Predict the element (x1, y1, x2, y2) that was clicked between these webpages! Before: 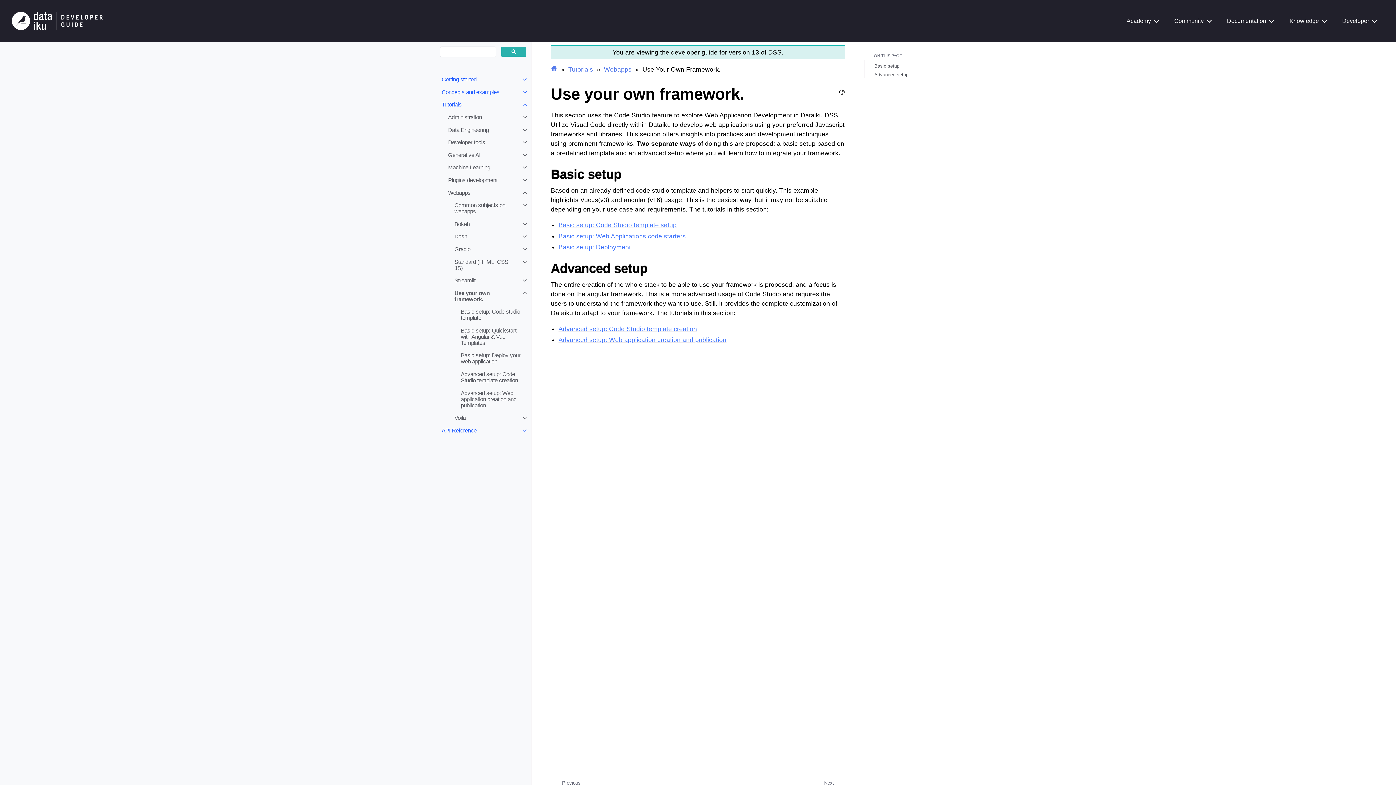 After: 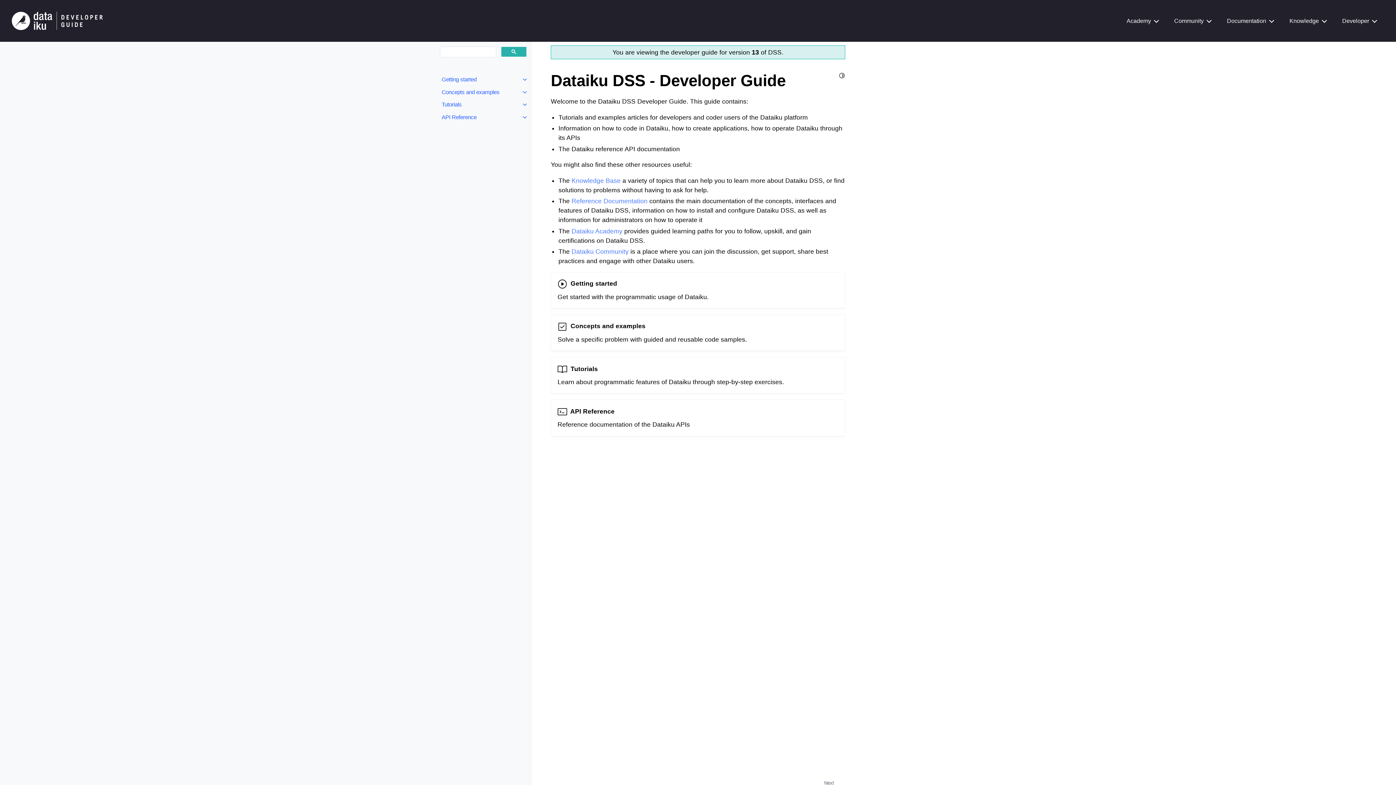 Action: bbox: (550, 65, 557, 72)